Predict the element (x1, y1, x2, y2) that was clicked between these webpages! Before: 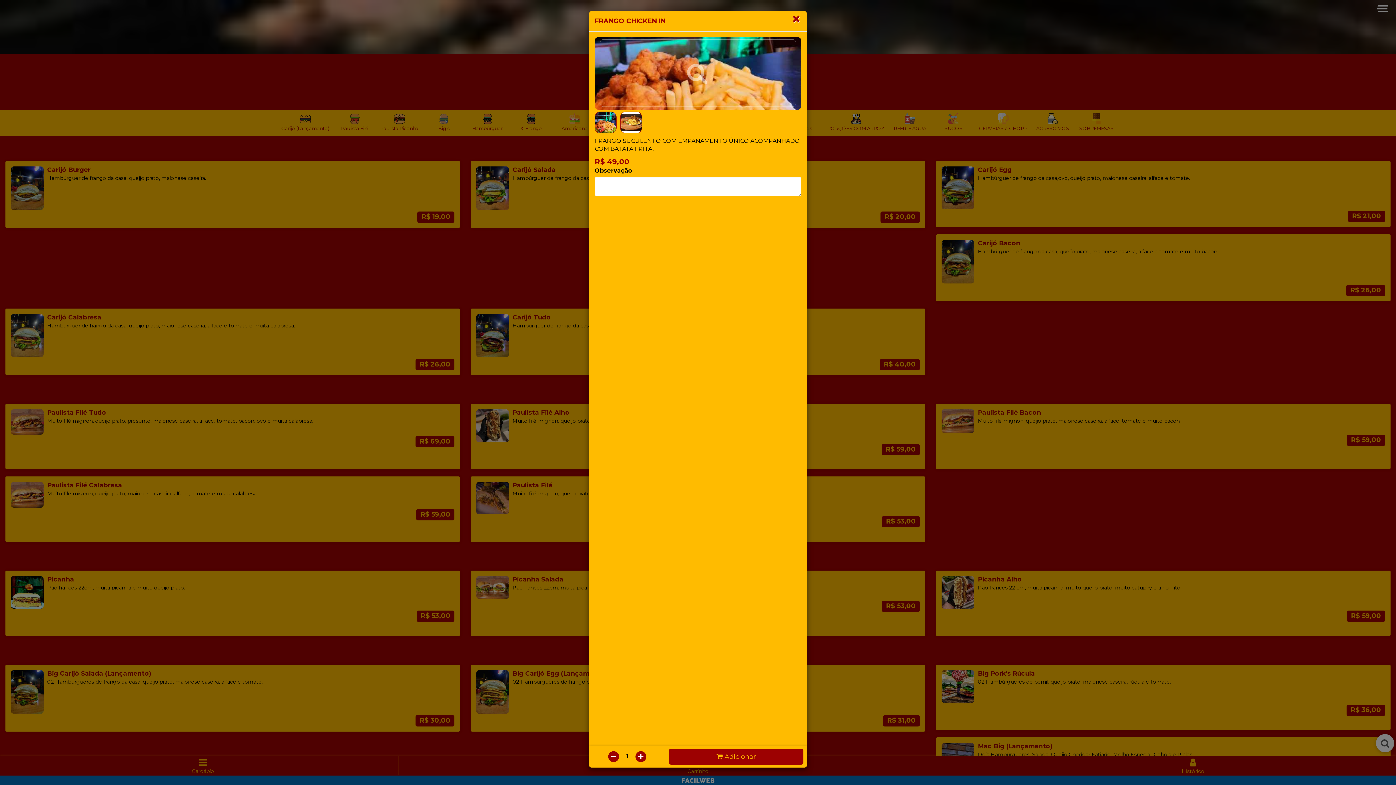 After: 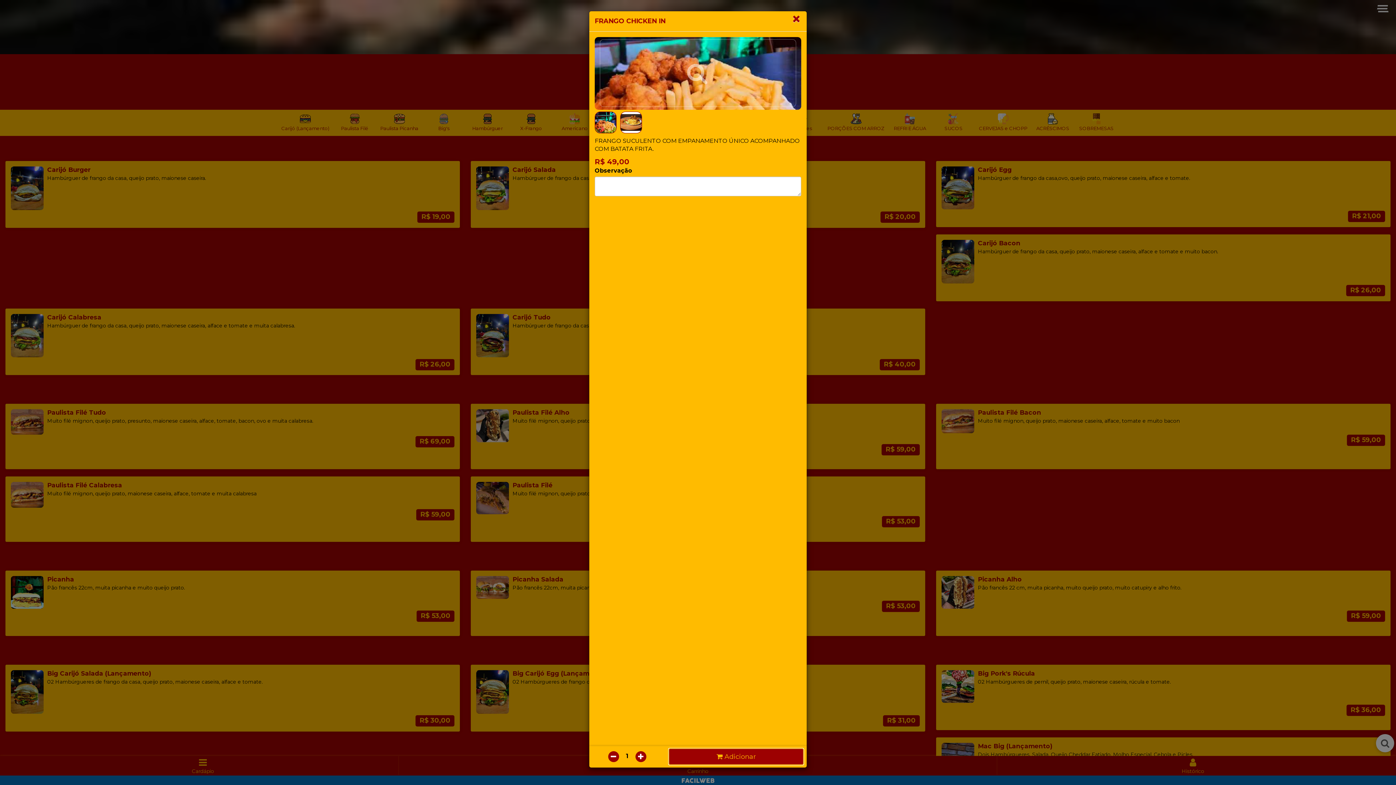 Action: bbox: (669, 749, 803, 765) label:  Adicionar